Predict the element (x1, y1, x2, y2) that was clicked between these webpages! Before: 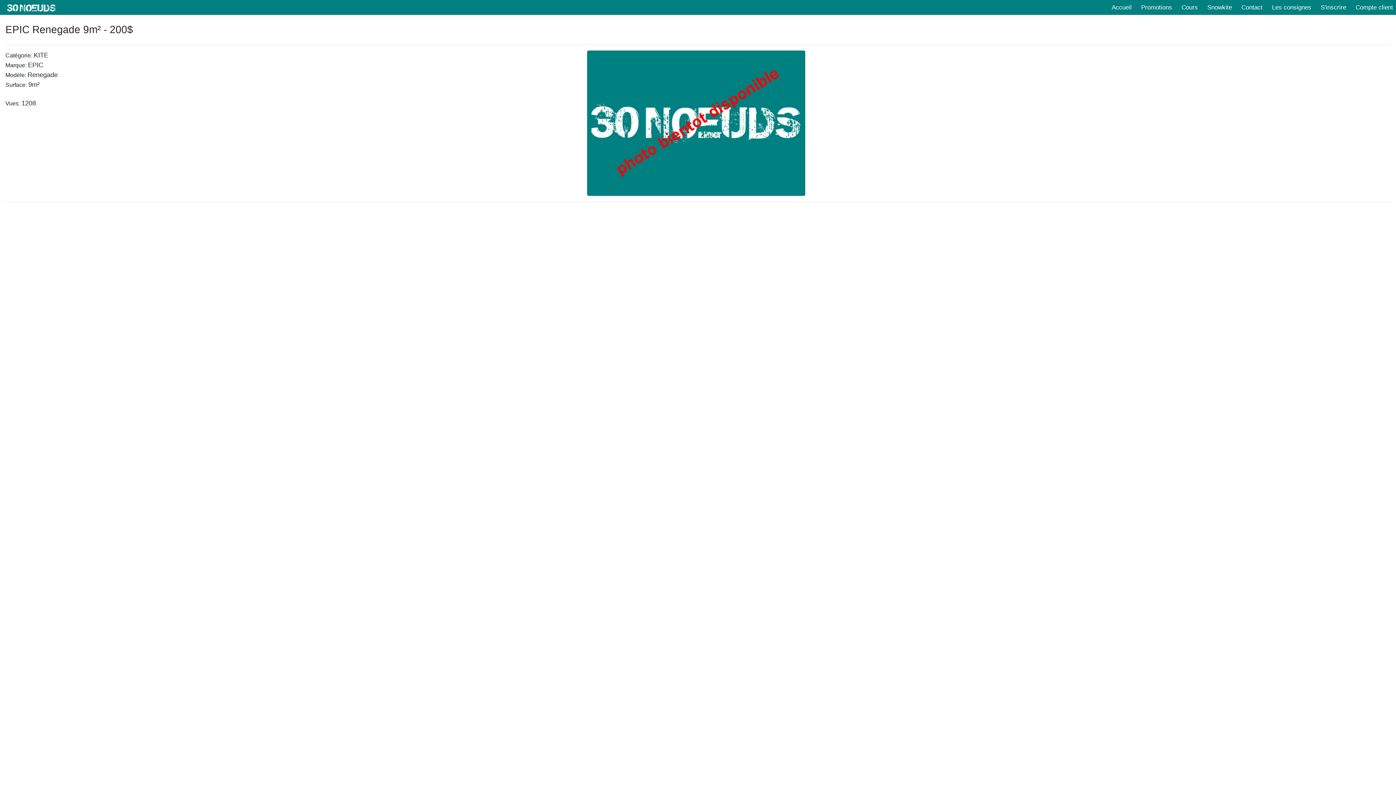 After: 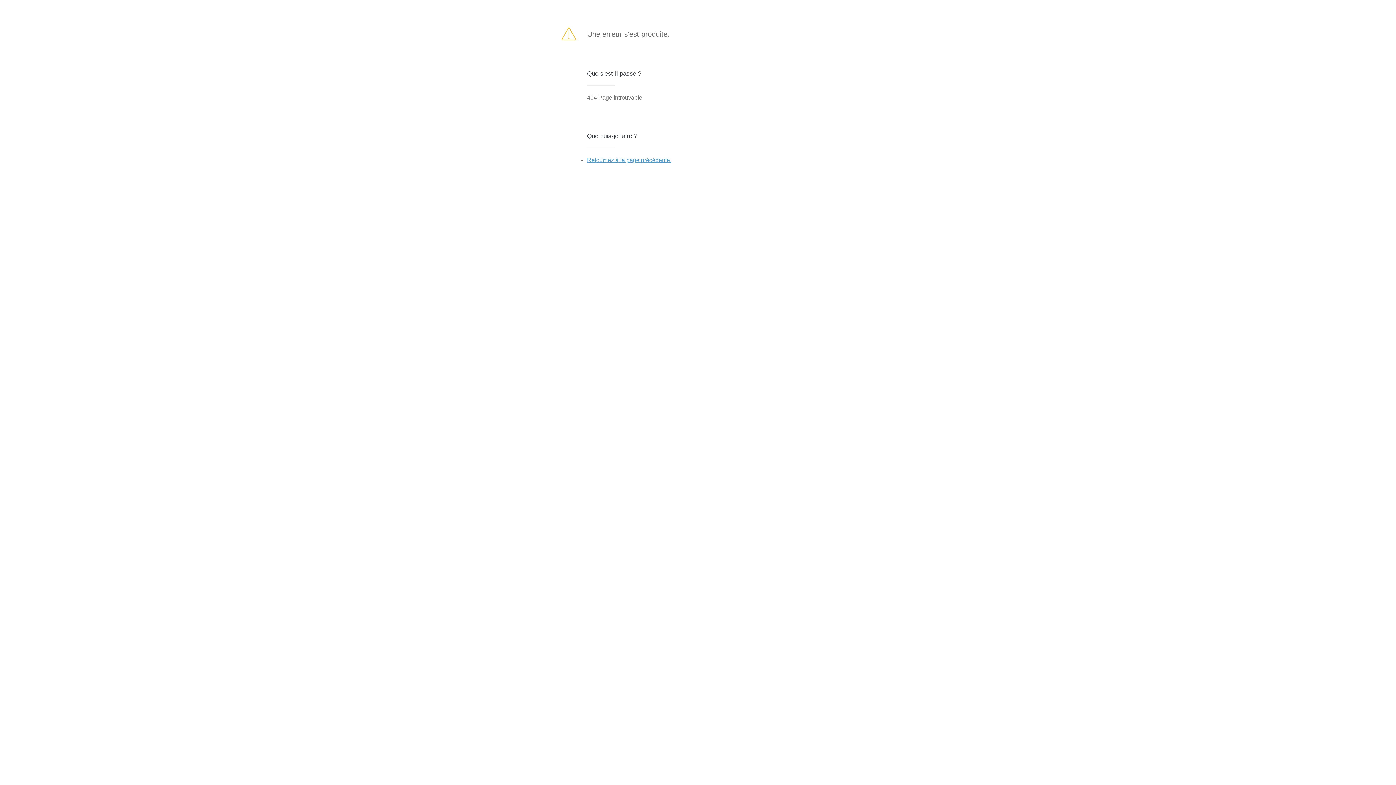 Action: label: Contact bbox: (1238, 0, 1265, 14)